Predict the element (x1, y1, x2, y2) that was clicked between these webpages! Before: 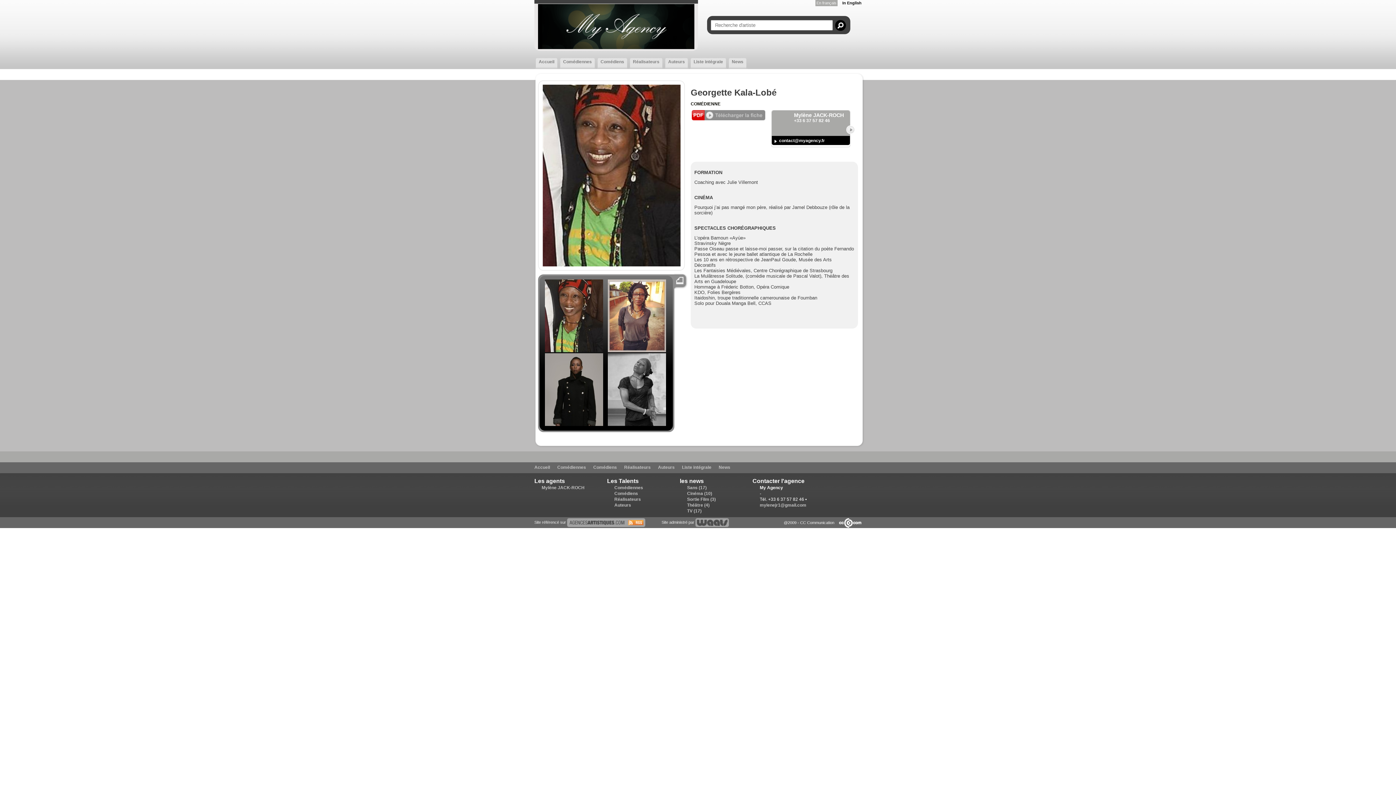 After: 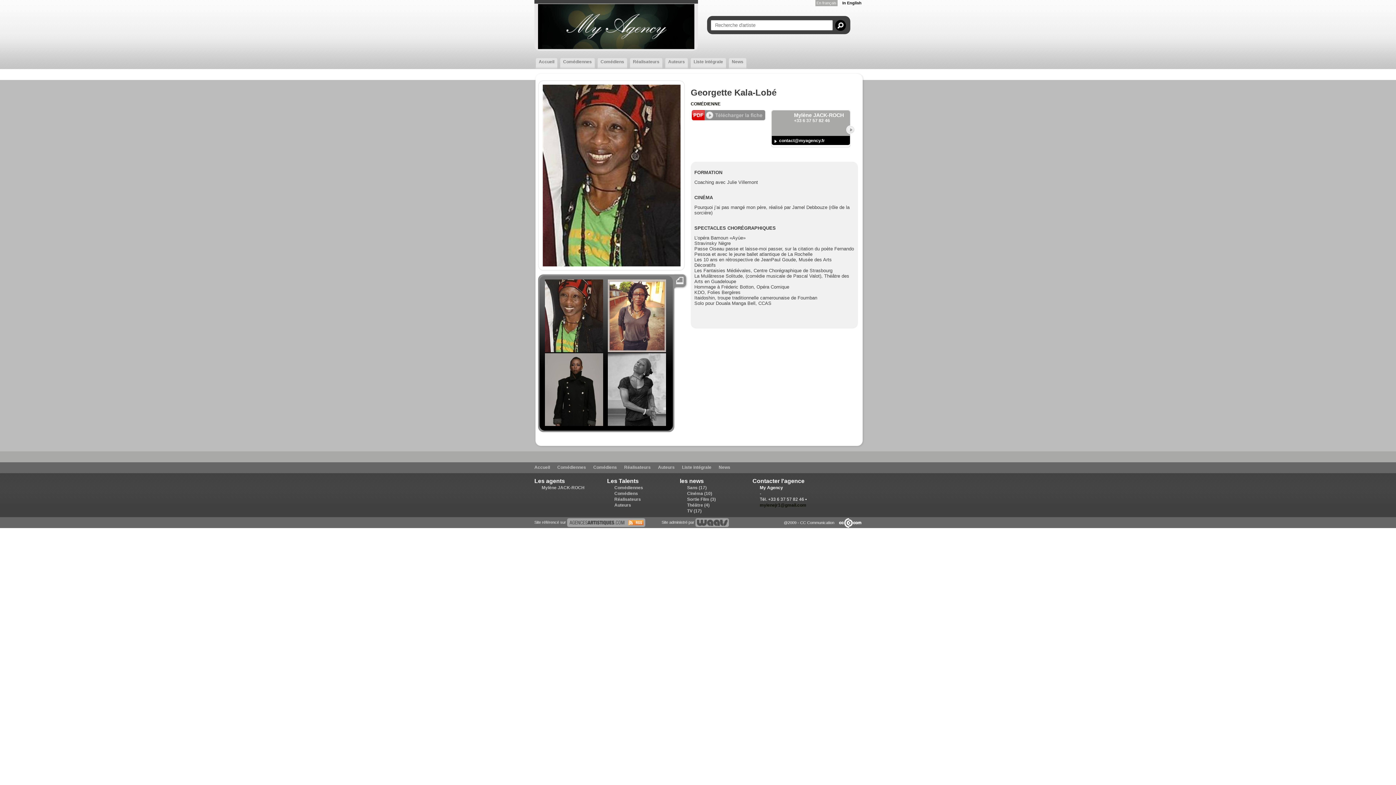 Action: label: mylenejr1@gmail.com bbox: (760, 502, 806, 508)